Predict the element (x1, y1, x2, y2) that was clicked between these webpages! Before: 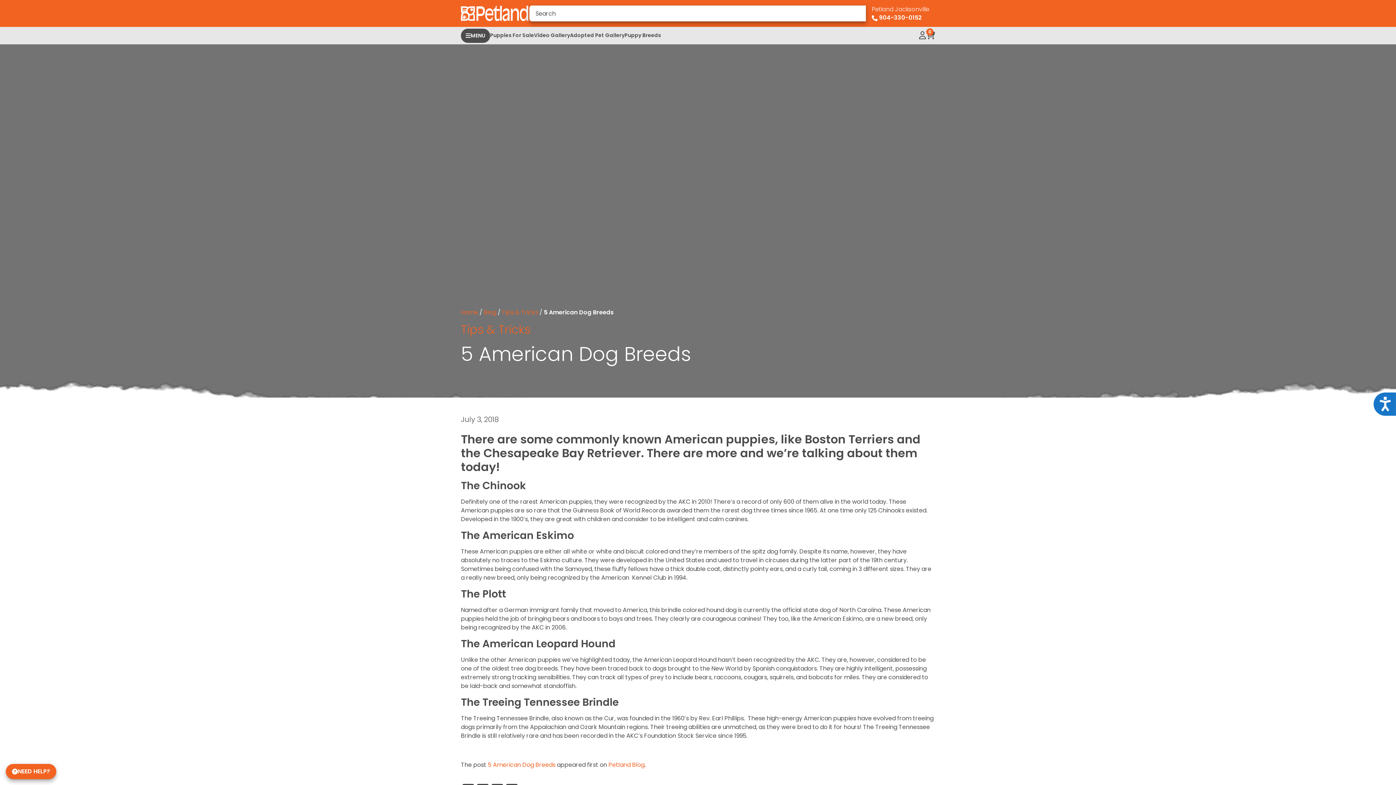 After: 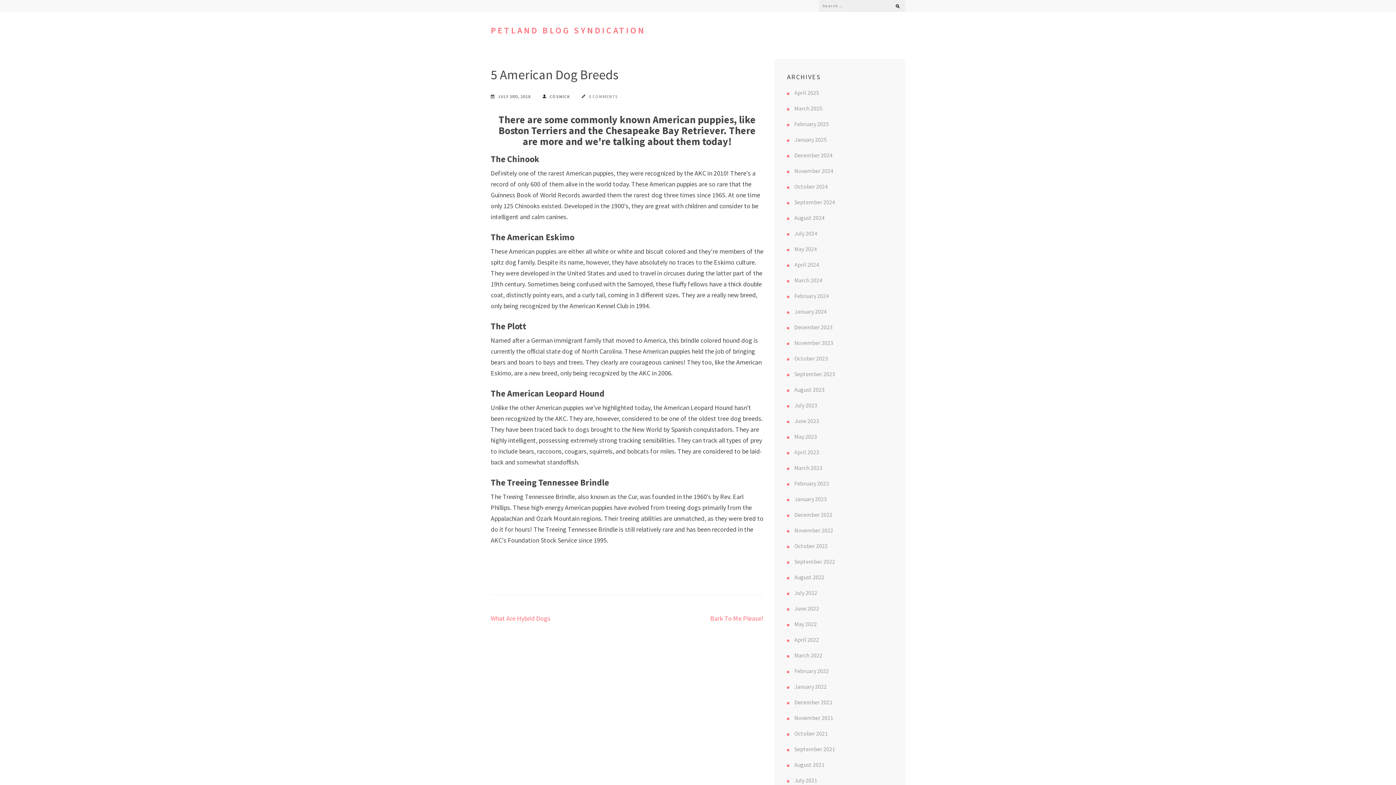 Action: bbox: (488, 761, 555, 769) label: 5 American Dog Breeds